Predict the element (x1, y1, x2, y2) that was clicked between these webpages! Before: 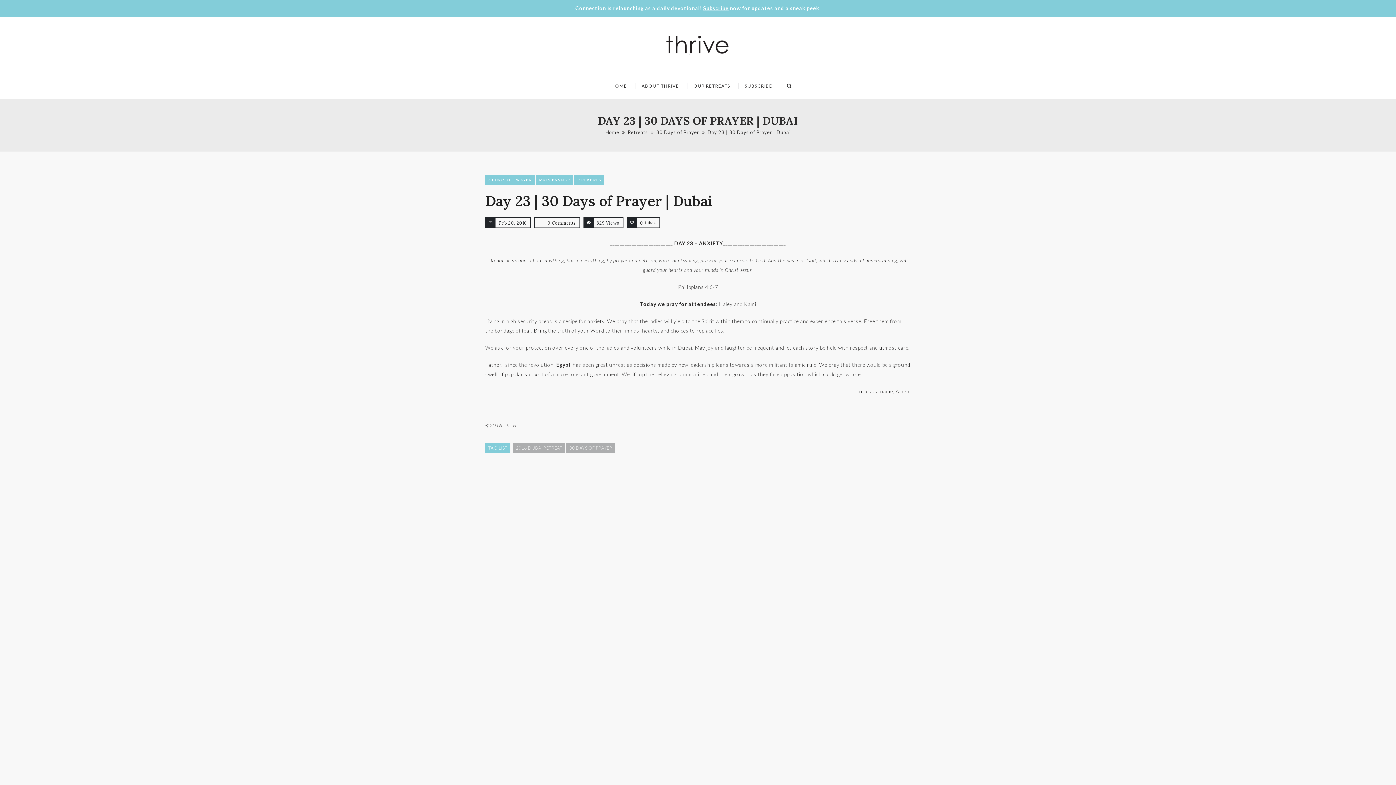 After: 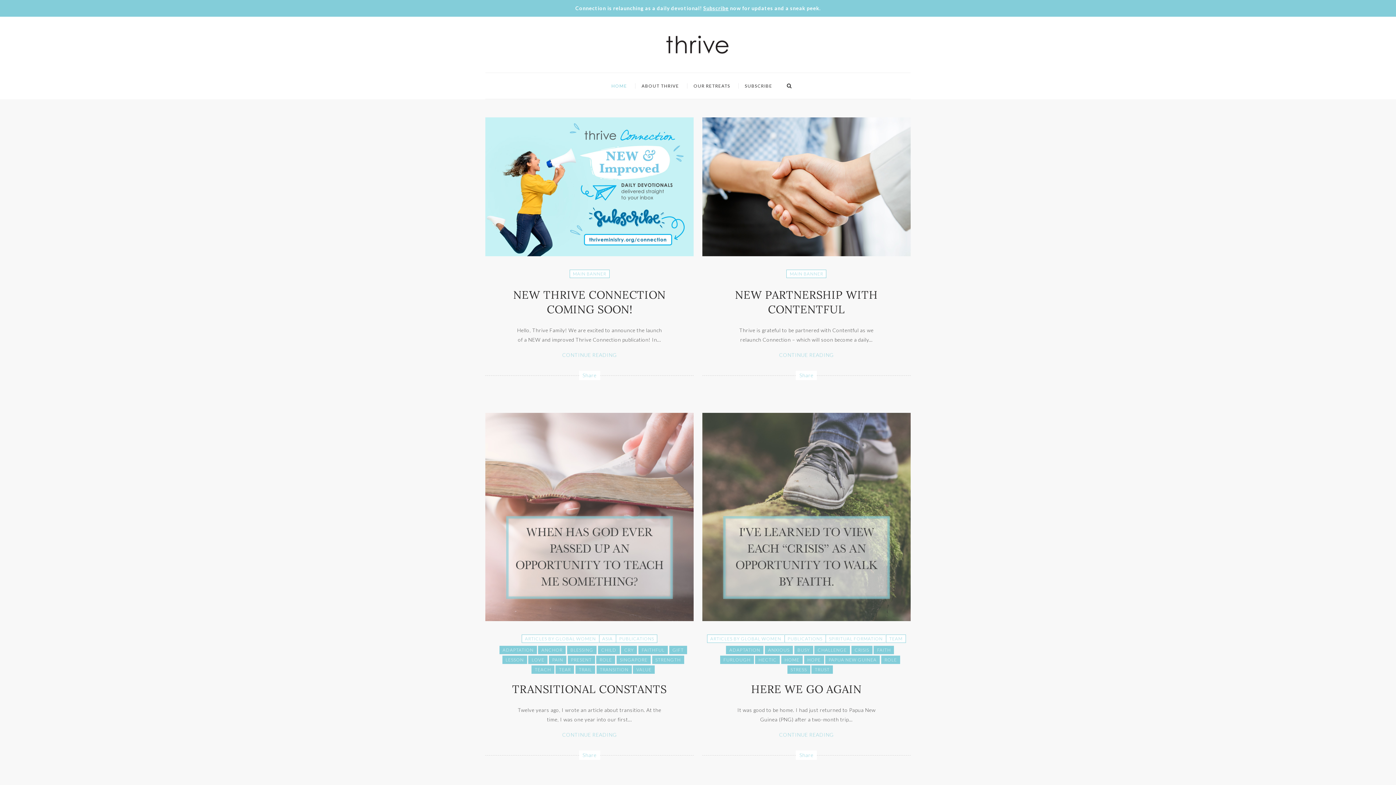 Action: bbox: (604, 73, 634, 98) label: HOME